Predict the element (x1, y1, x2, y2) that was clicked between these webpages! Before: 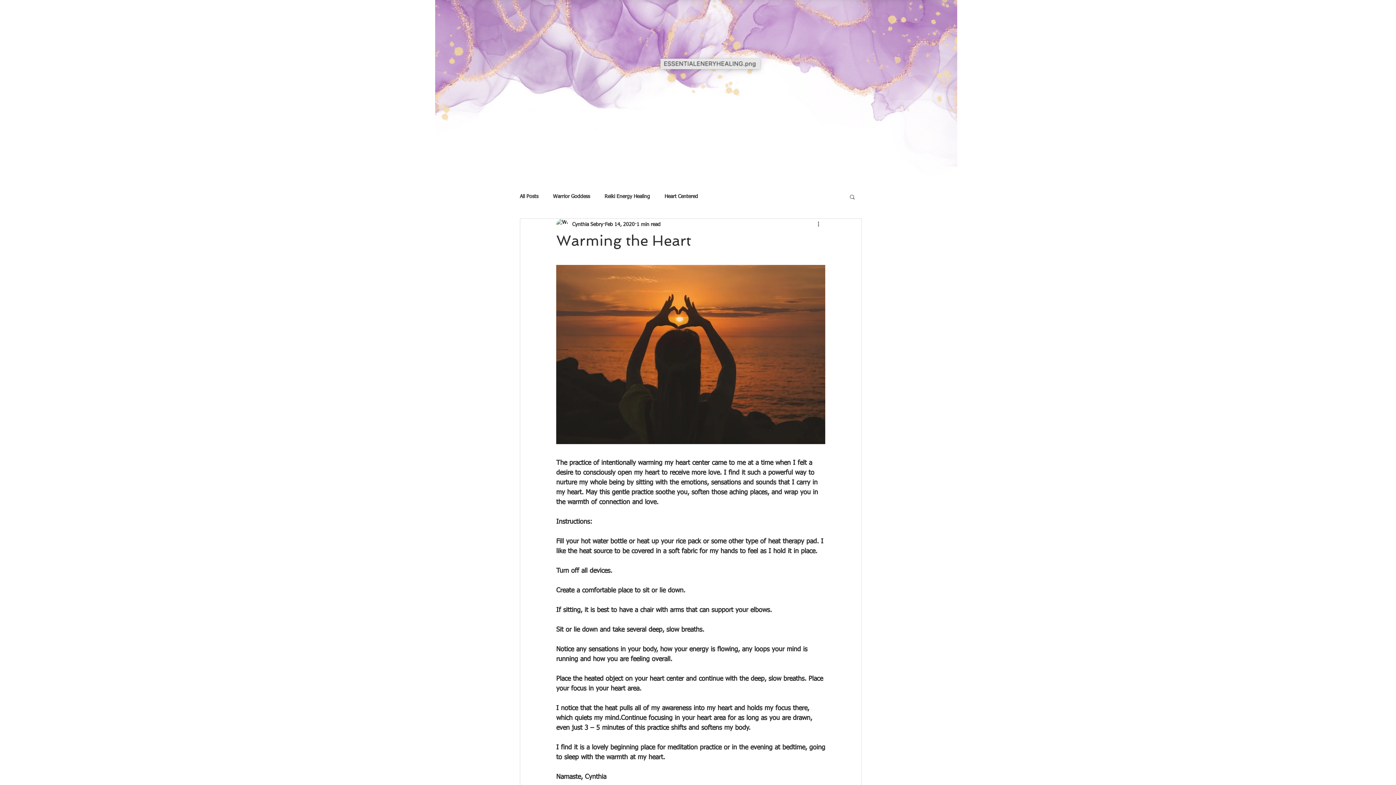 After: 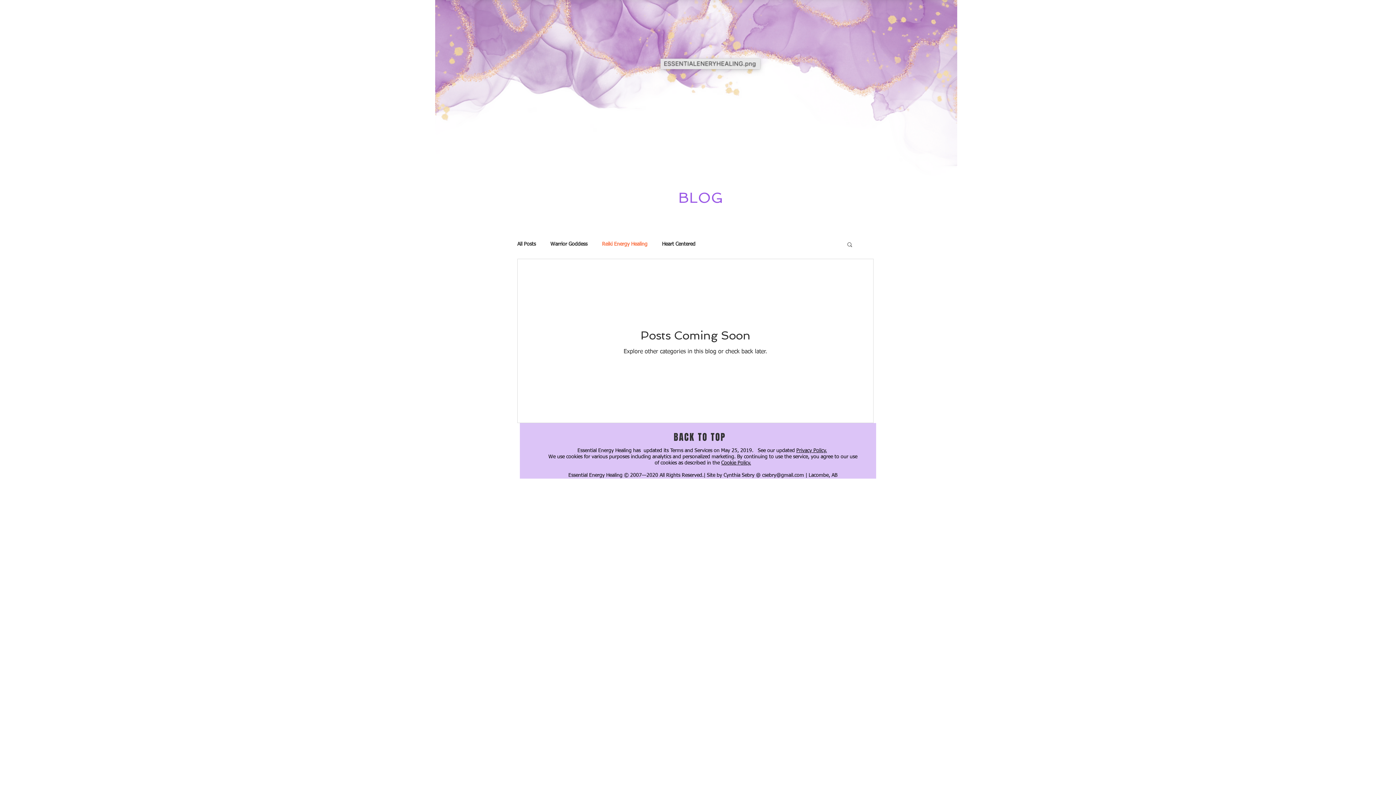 Action: label: Reiki Energy Healing bbox: (604, 193, 650, 200)